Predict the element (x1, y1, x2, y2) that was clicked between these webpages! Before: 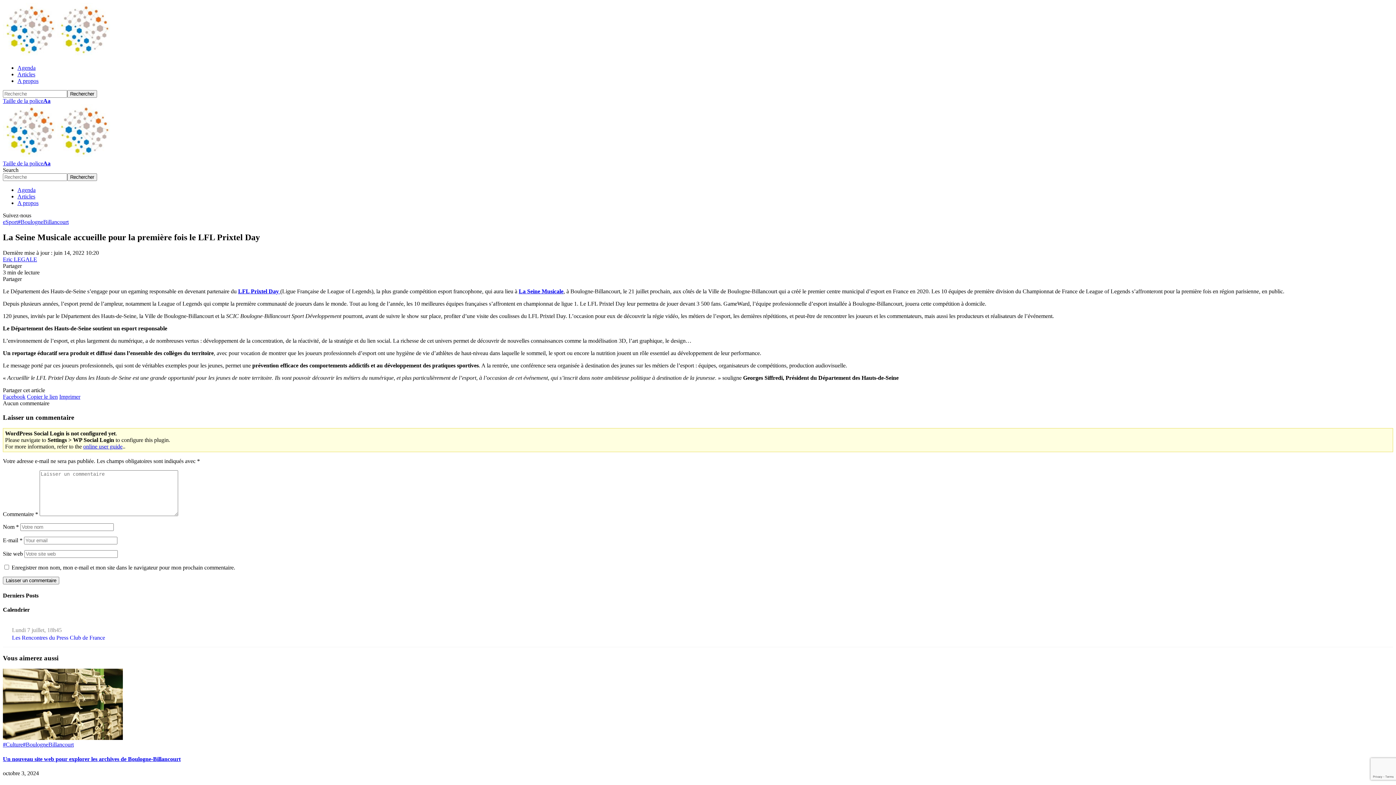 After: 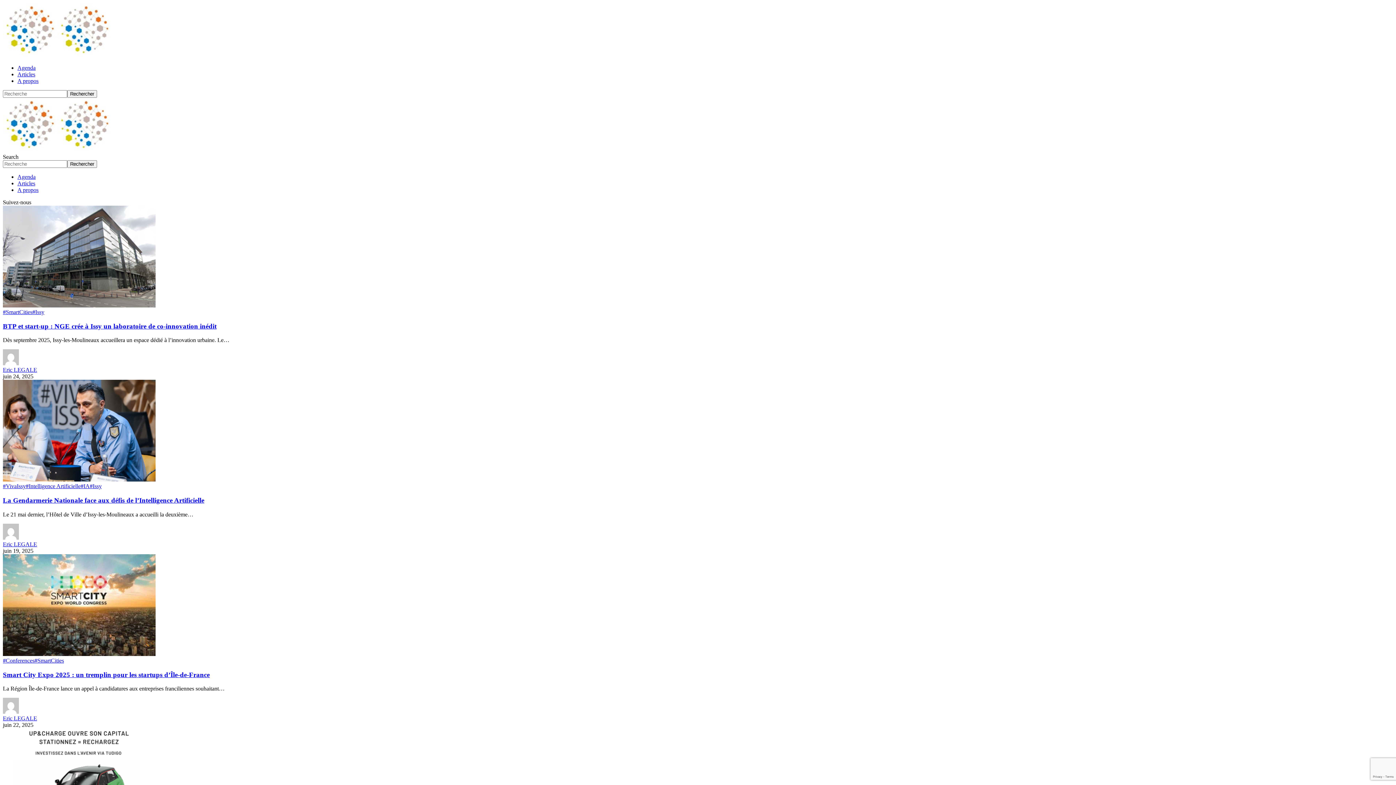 Action: bbox: (2, 256, 37, 262) label: Eric LEGALE